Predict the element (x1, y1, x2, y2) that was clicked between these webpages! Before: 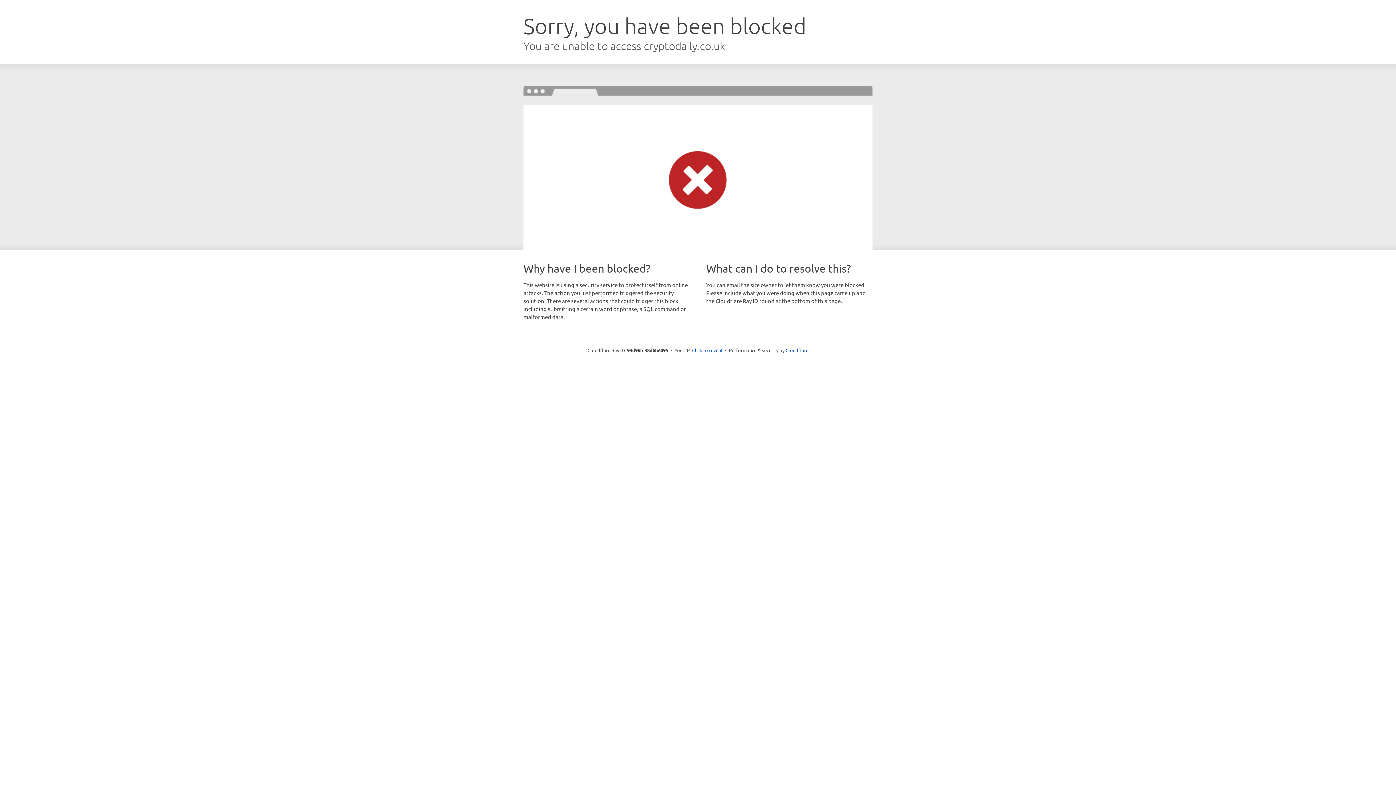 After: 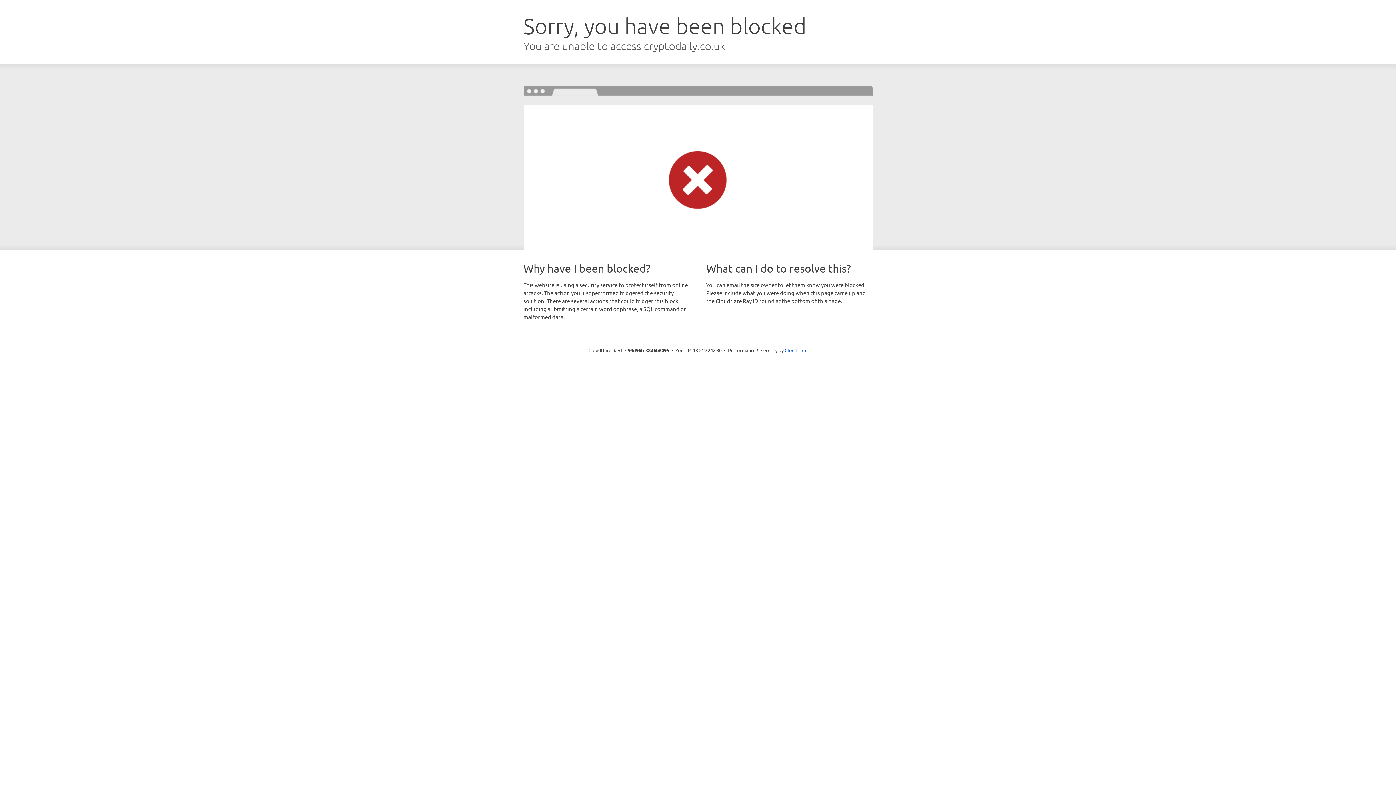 Action: label: Click to reveal bbox: (692, 346, 722, 353)